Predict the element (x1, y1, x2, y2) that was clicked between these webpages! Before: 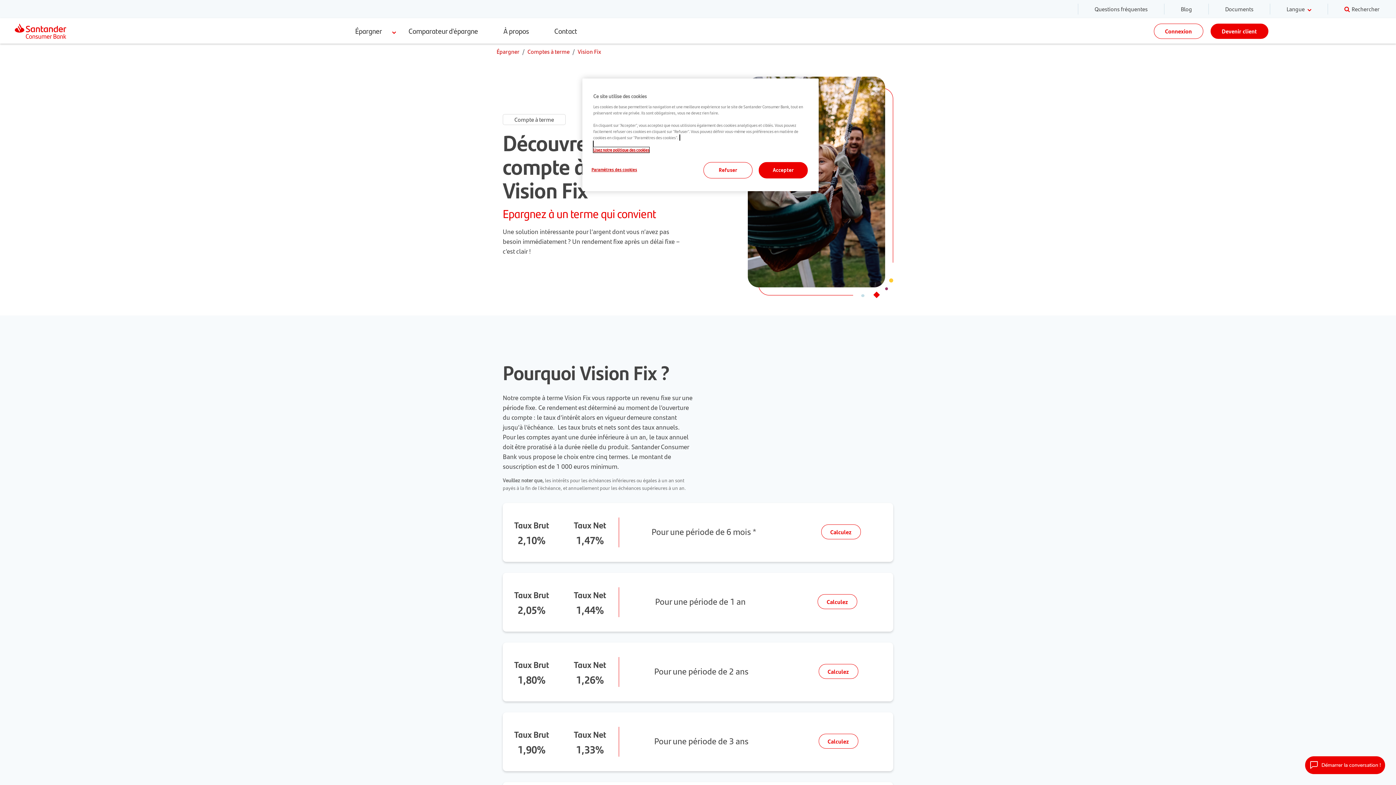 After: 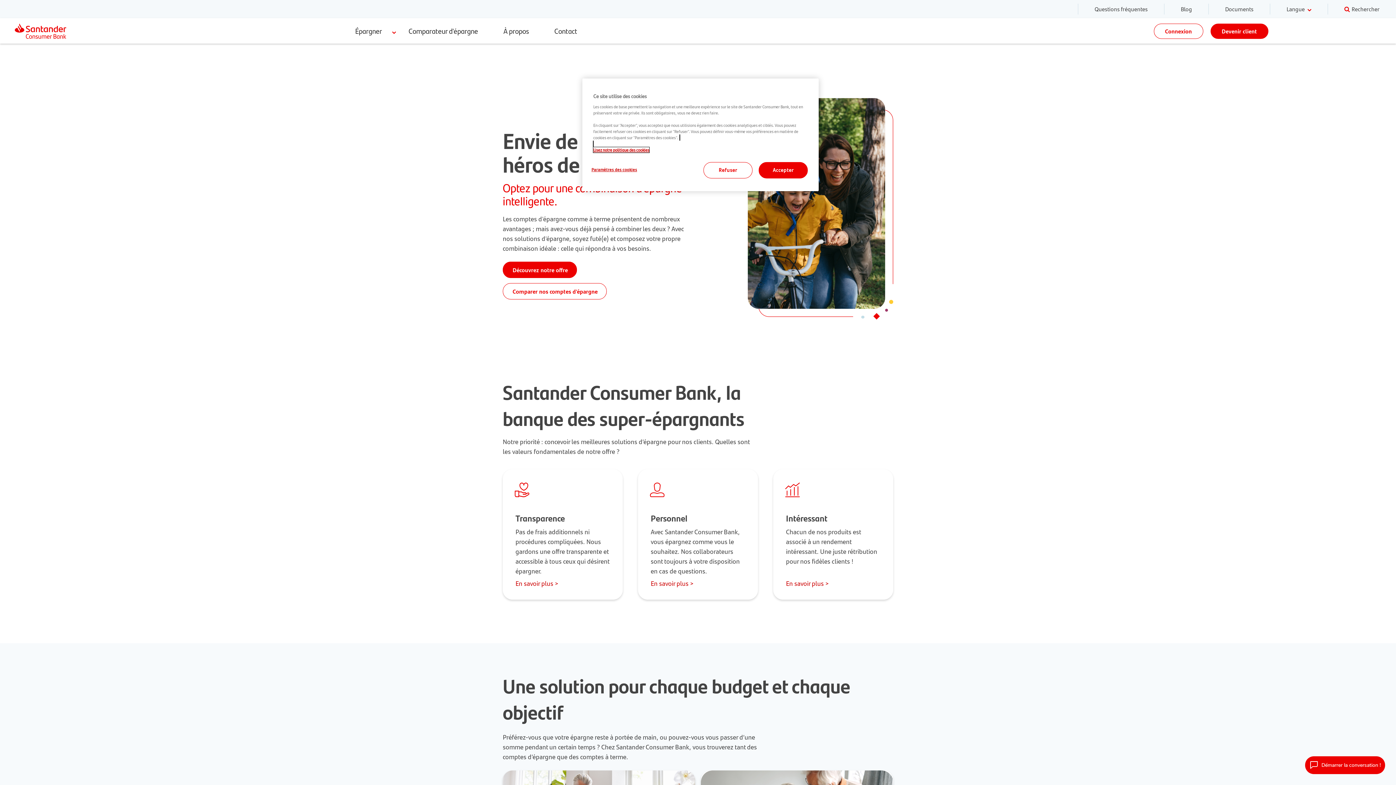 Action: bbox: (14, 18, 72, 43)